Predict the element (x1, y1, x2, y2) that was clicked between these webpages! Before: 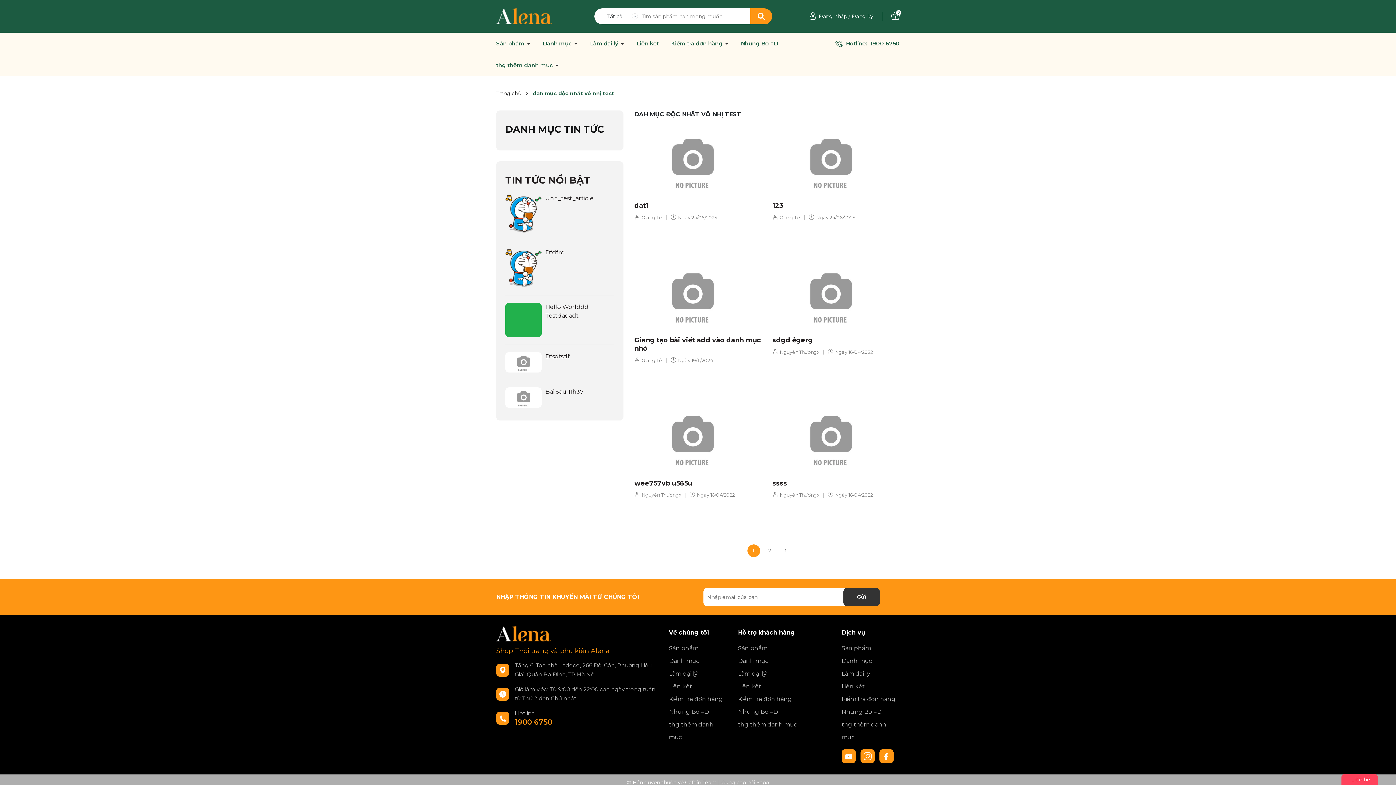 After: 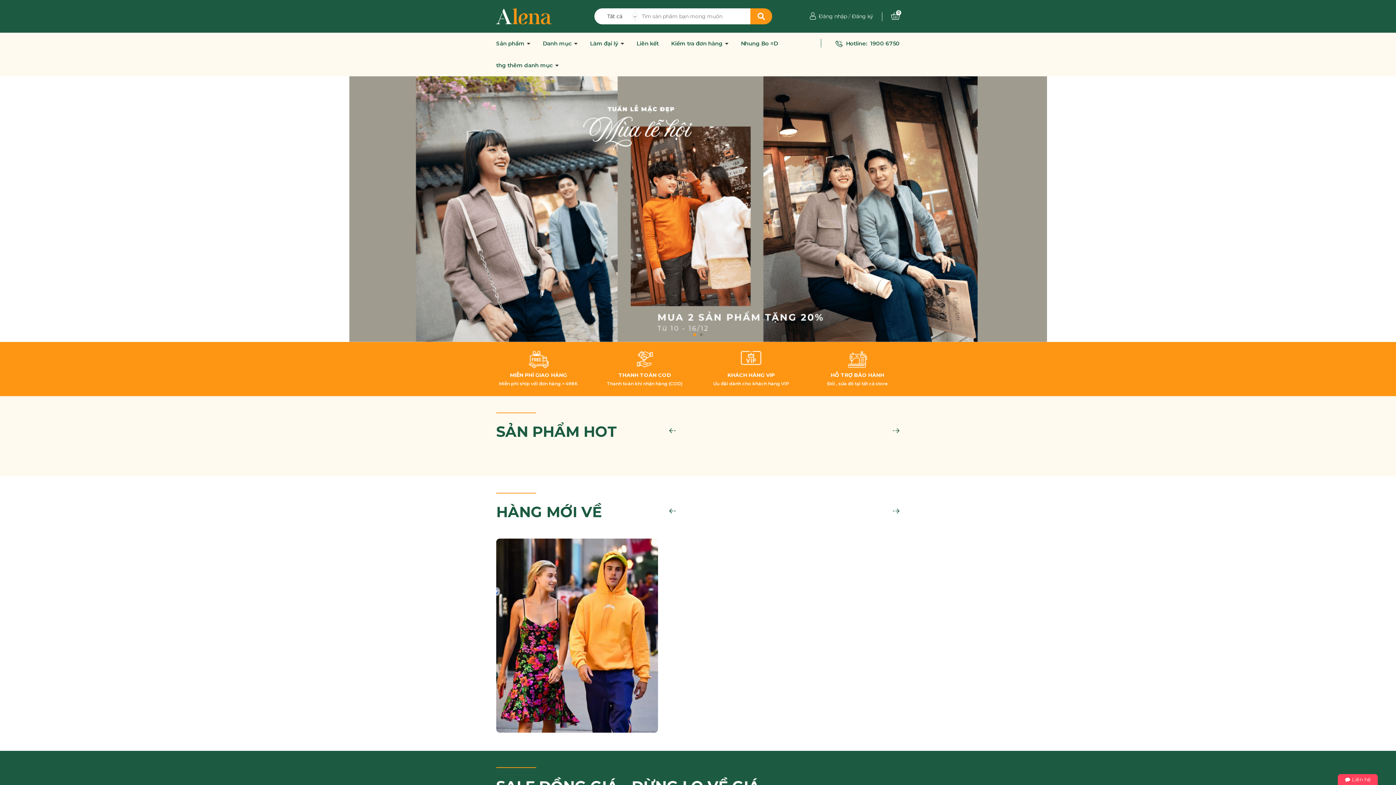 Action: bbox: (496, 630, 550, 636)